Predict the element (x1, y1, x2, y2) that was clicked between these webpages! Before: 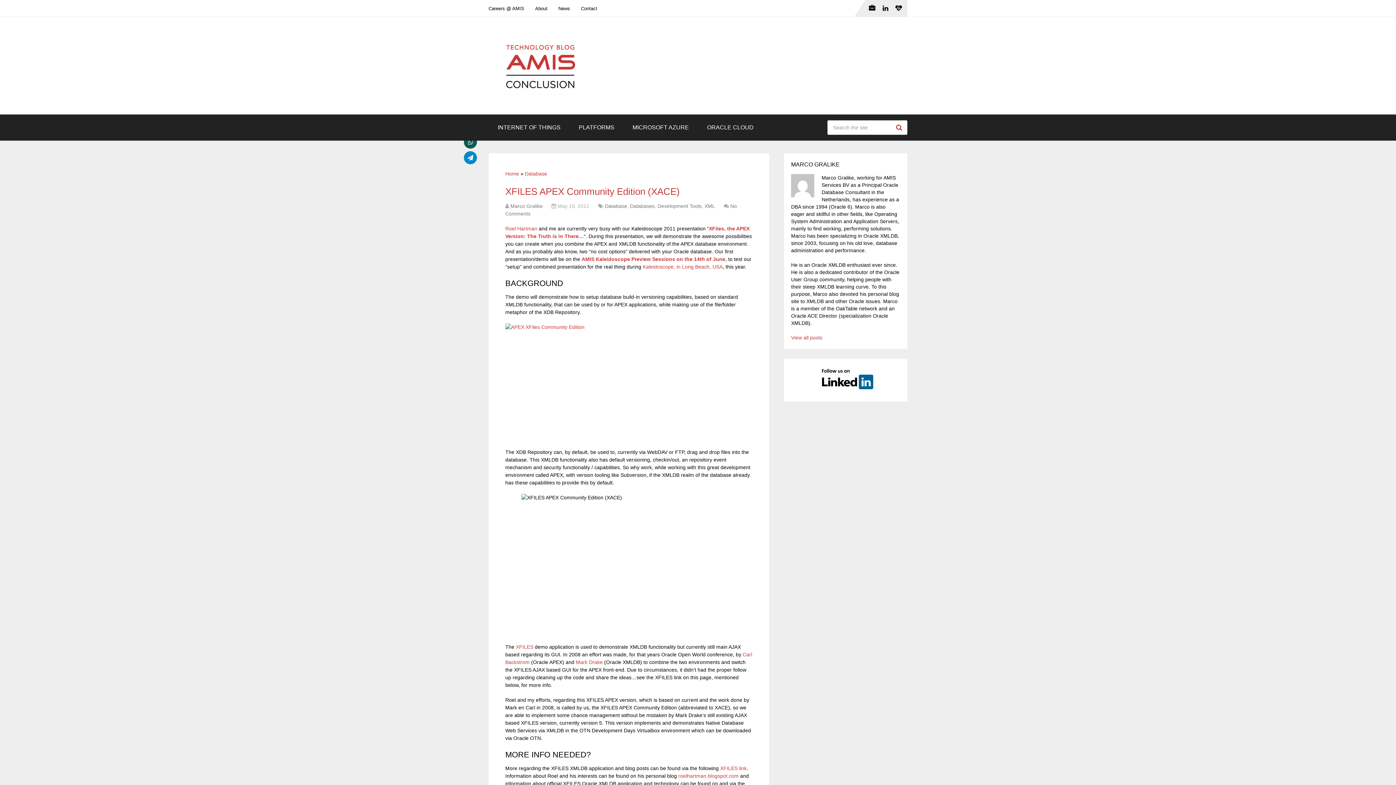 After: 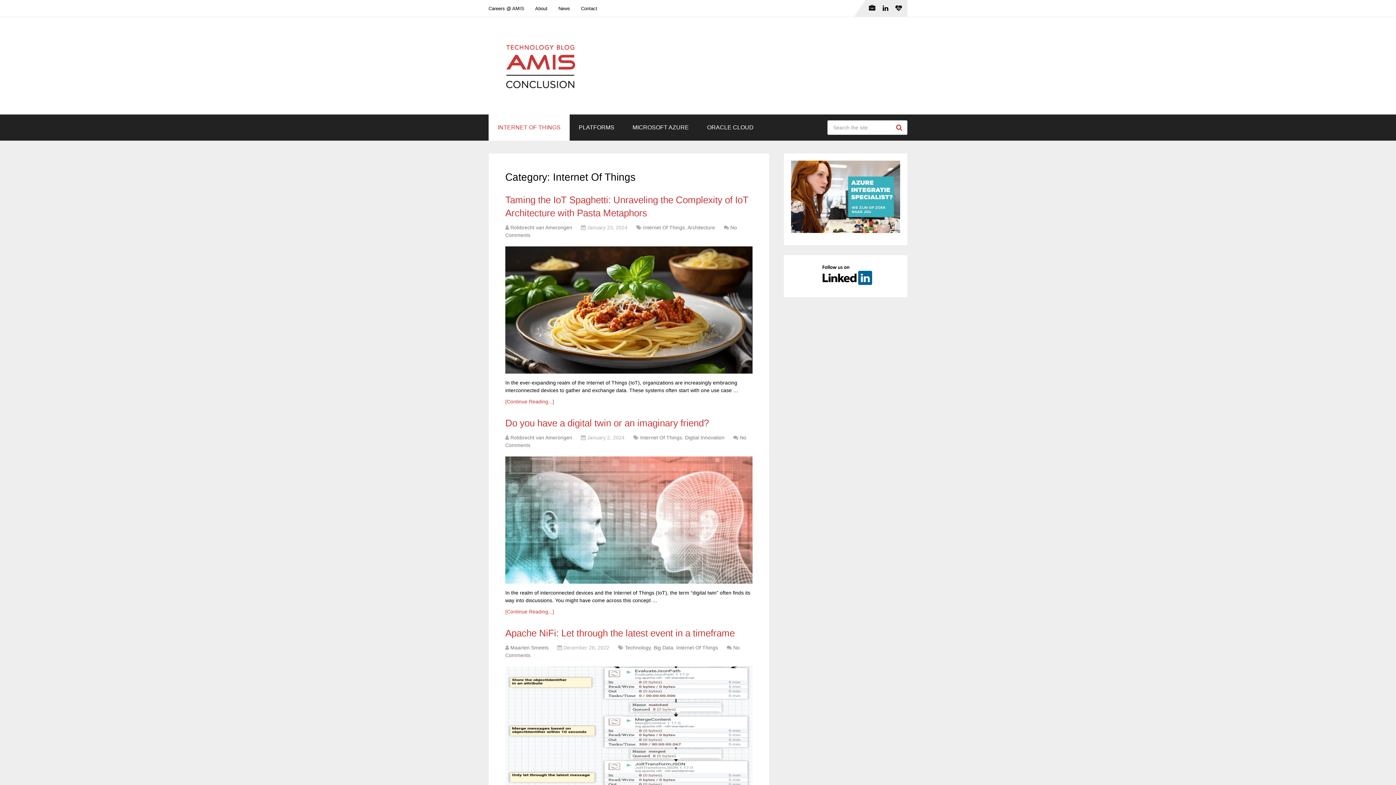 Action: bbox: (488, 114, 569, 140) label: INTERNET OF THINGS